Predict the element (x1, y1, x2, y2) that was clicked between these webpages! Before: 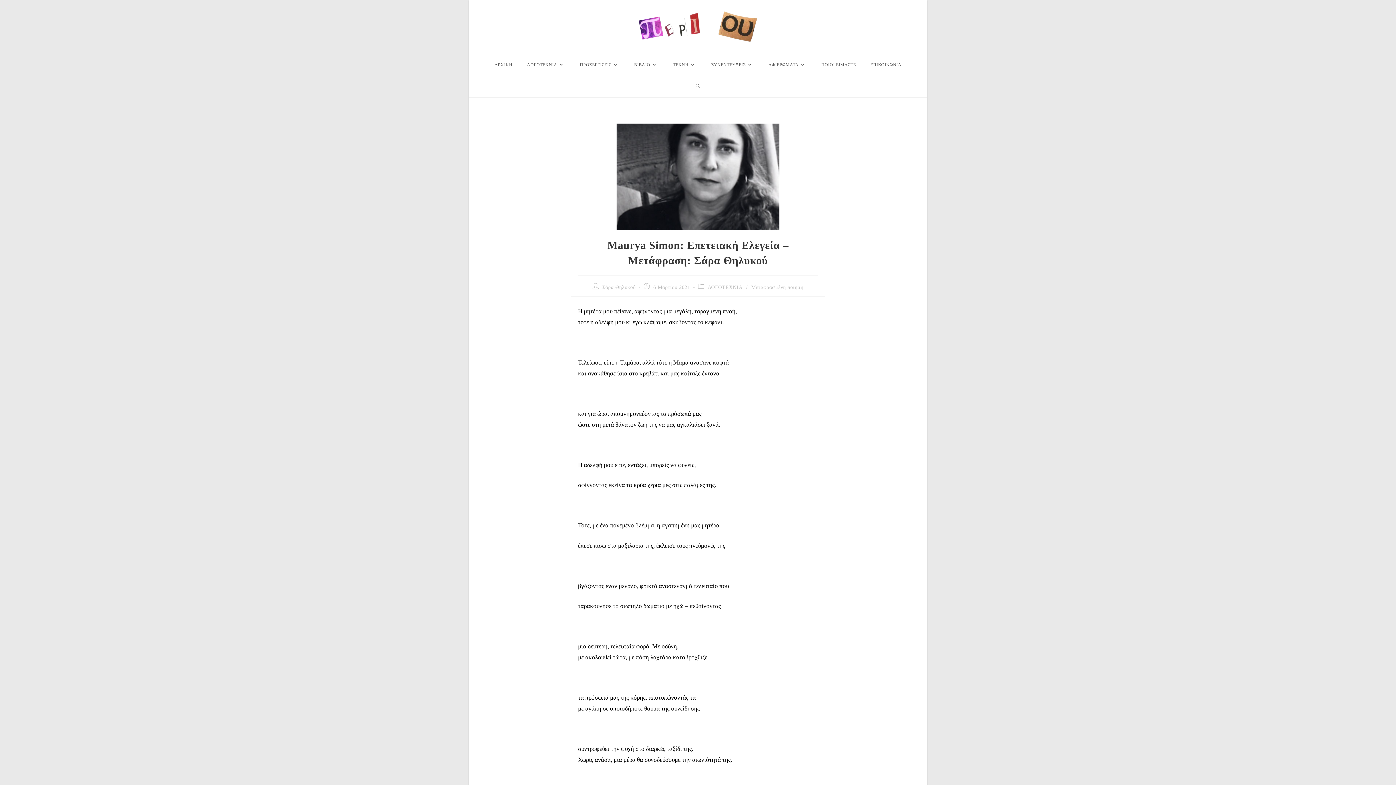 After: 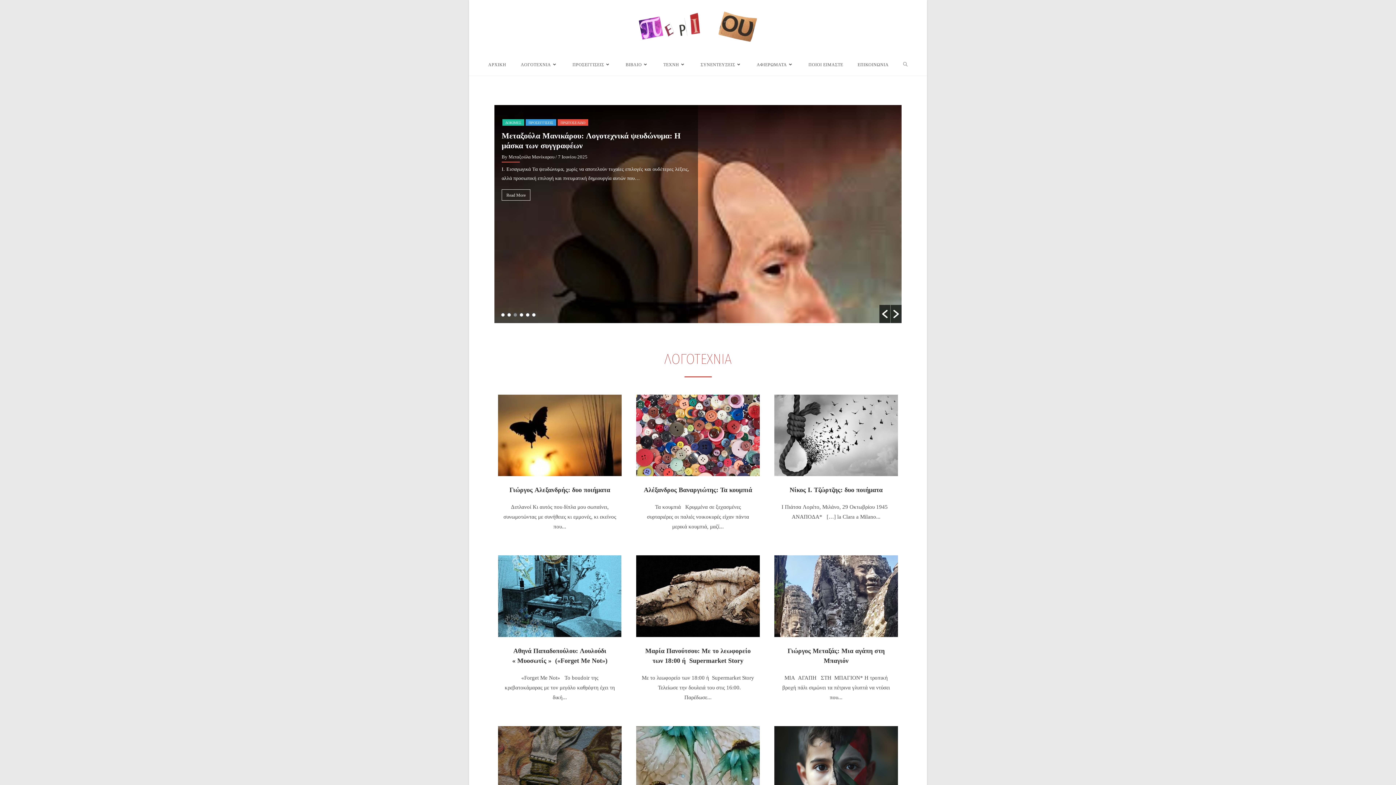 Action: label: ΑΡΧΙΚΗ bbox: (487, 53, 519, 75)